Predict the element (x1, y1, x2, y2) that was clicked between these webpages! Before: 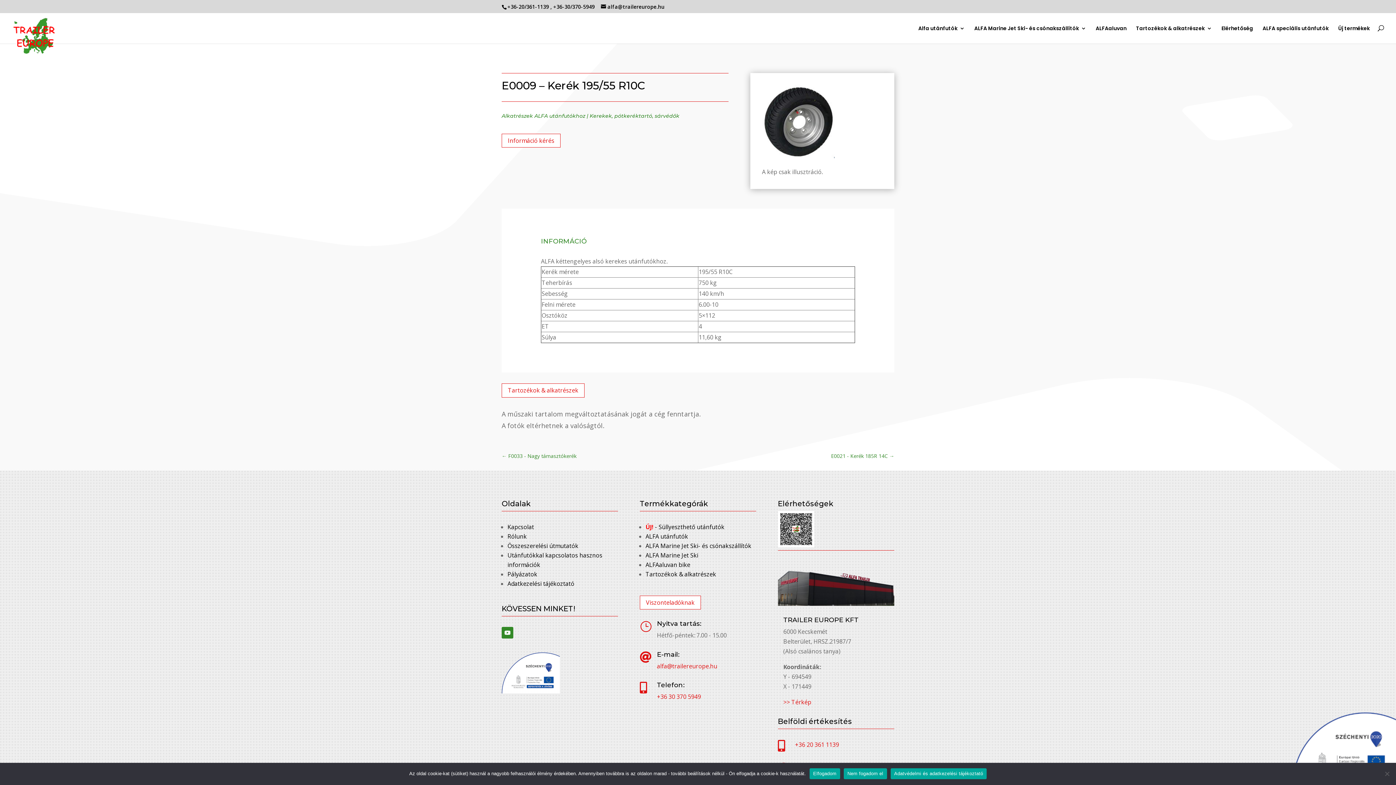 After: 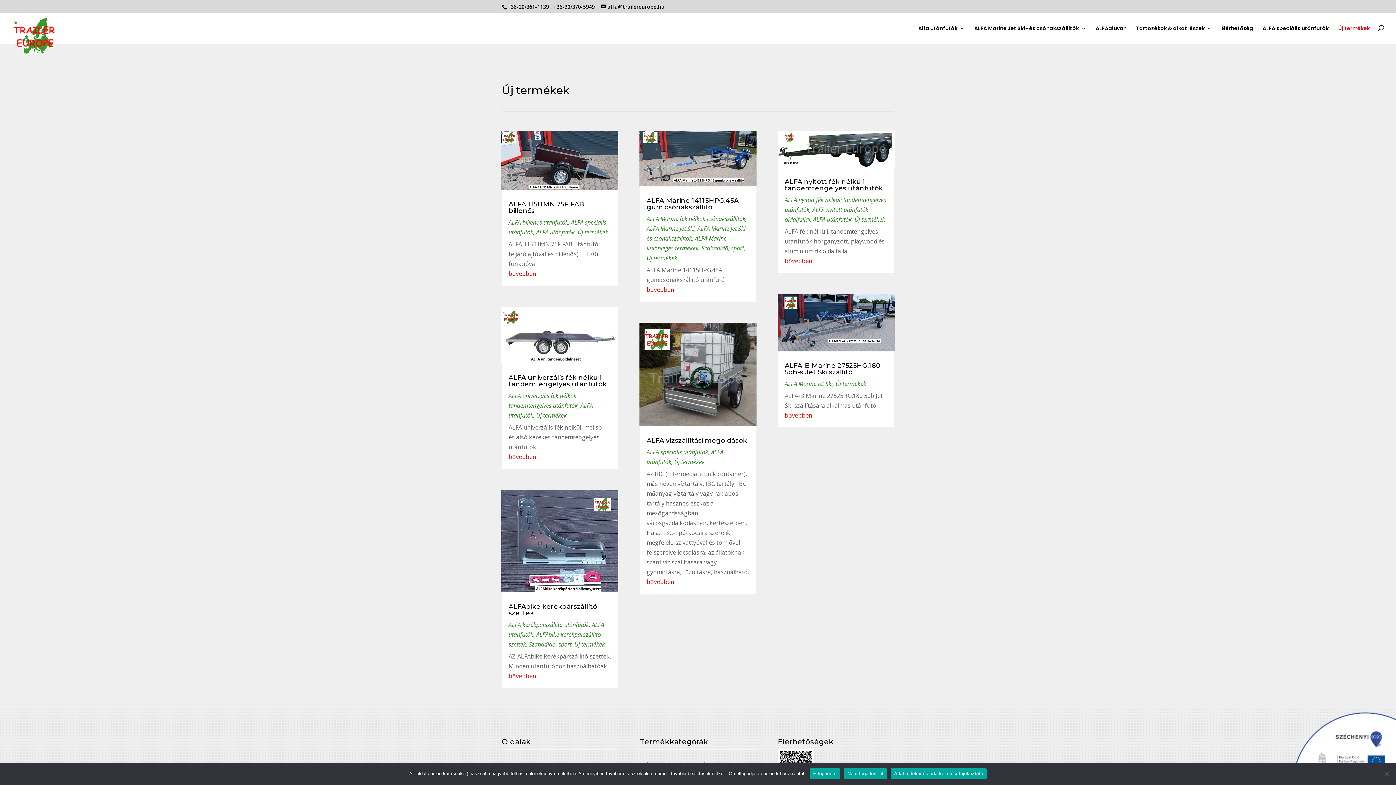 Action: bbox: (1338, 25, 1370, 42) label: Új termékek